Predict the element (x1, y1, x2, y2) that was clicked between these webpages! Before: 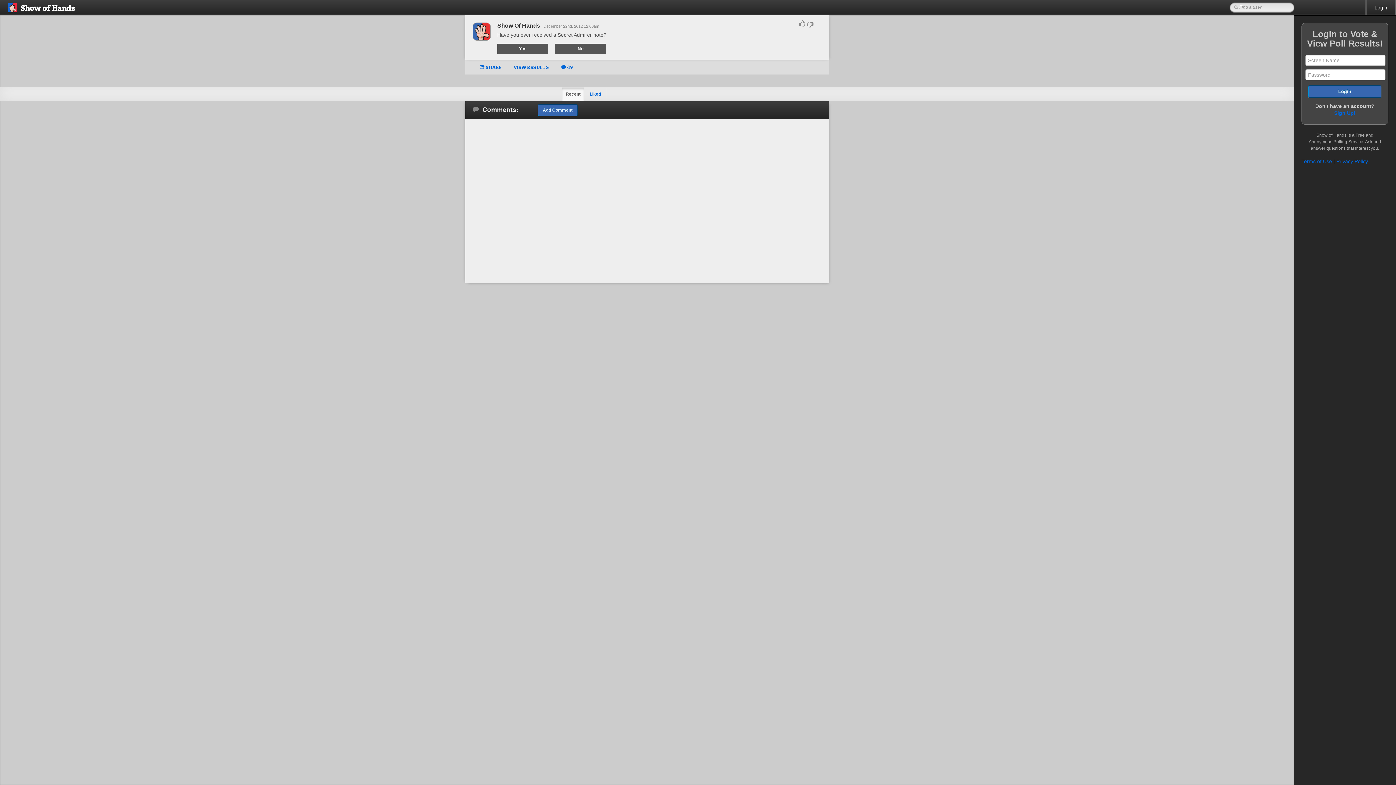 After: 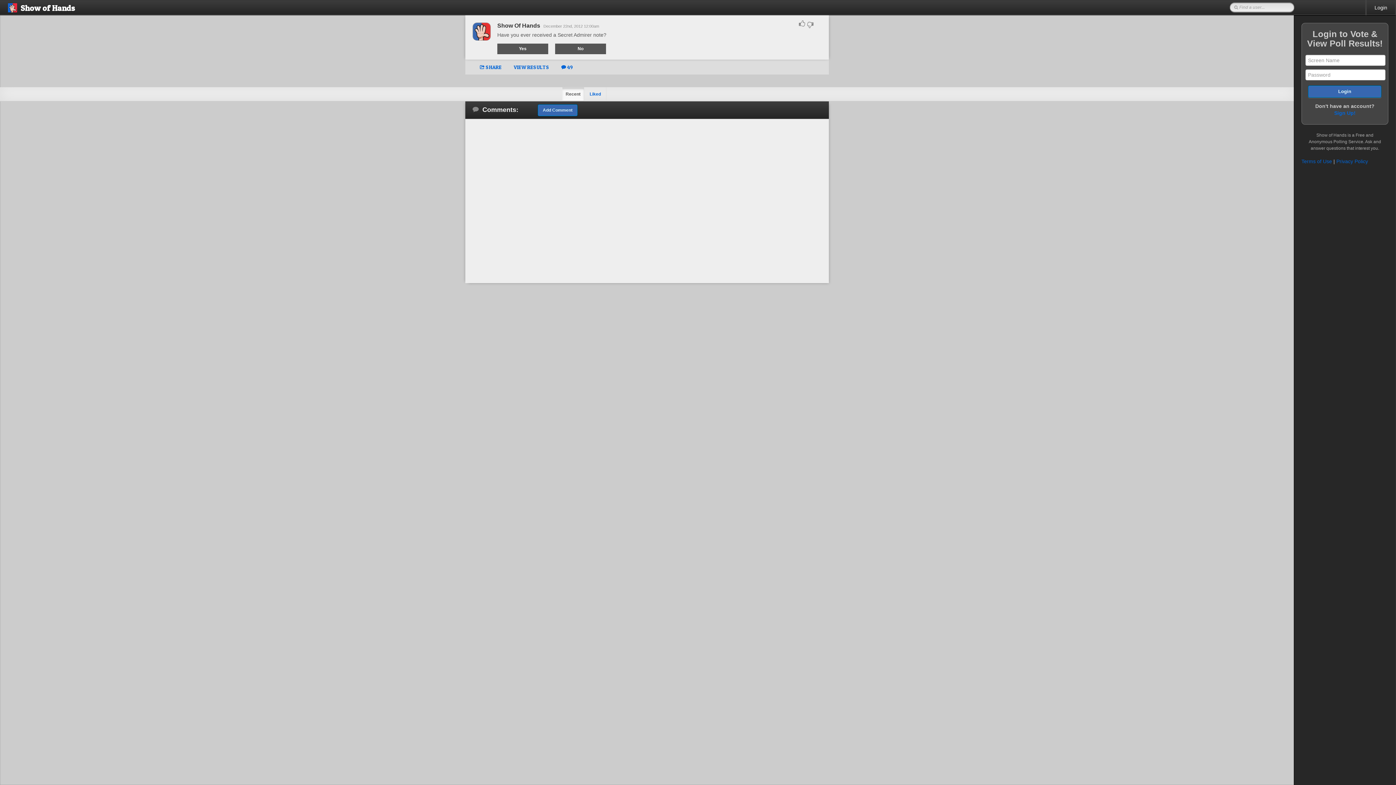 Action: label:  49 bbox: (556, 64, 578, 70)